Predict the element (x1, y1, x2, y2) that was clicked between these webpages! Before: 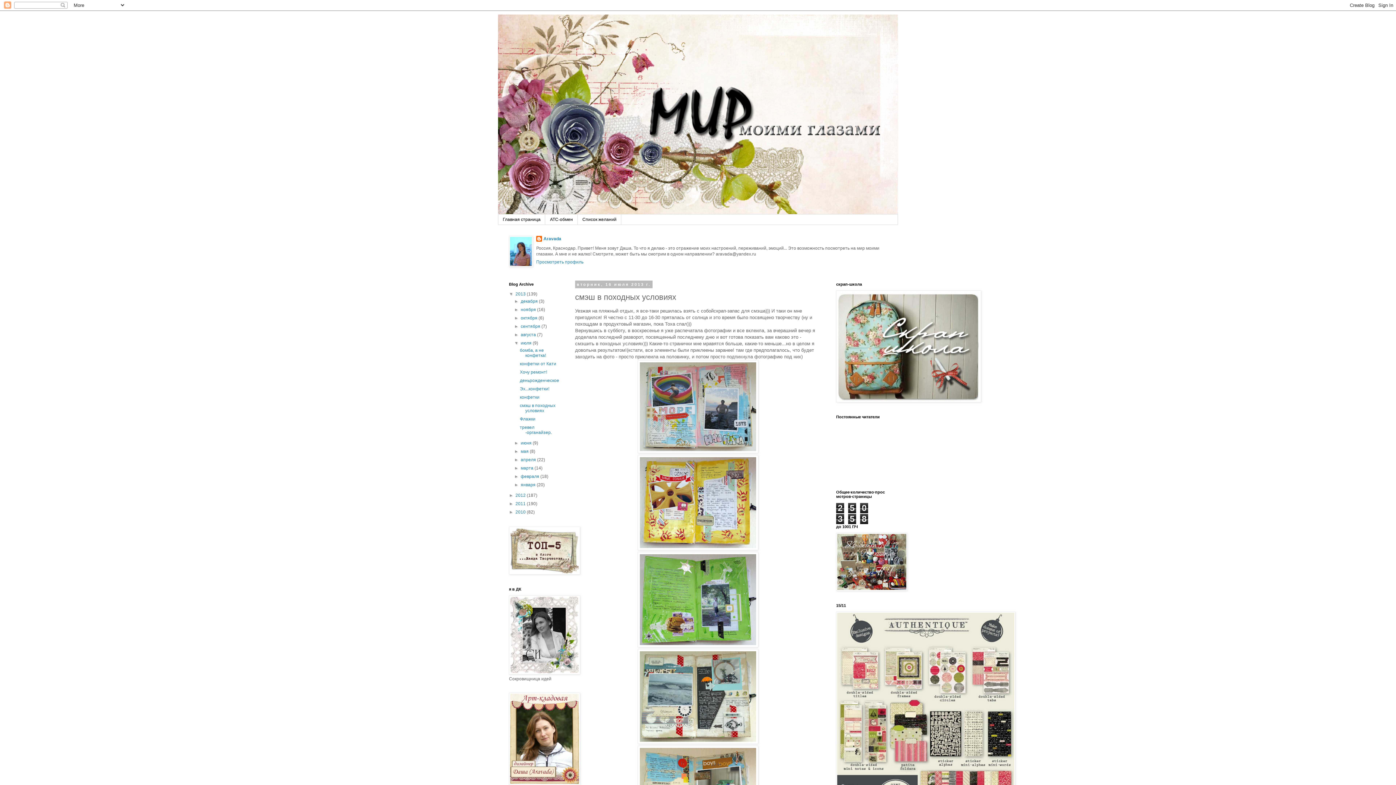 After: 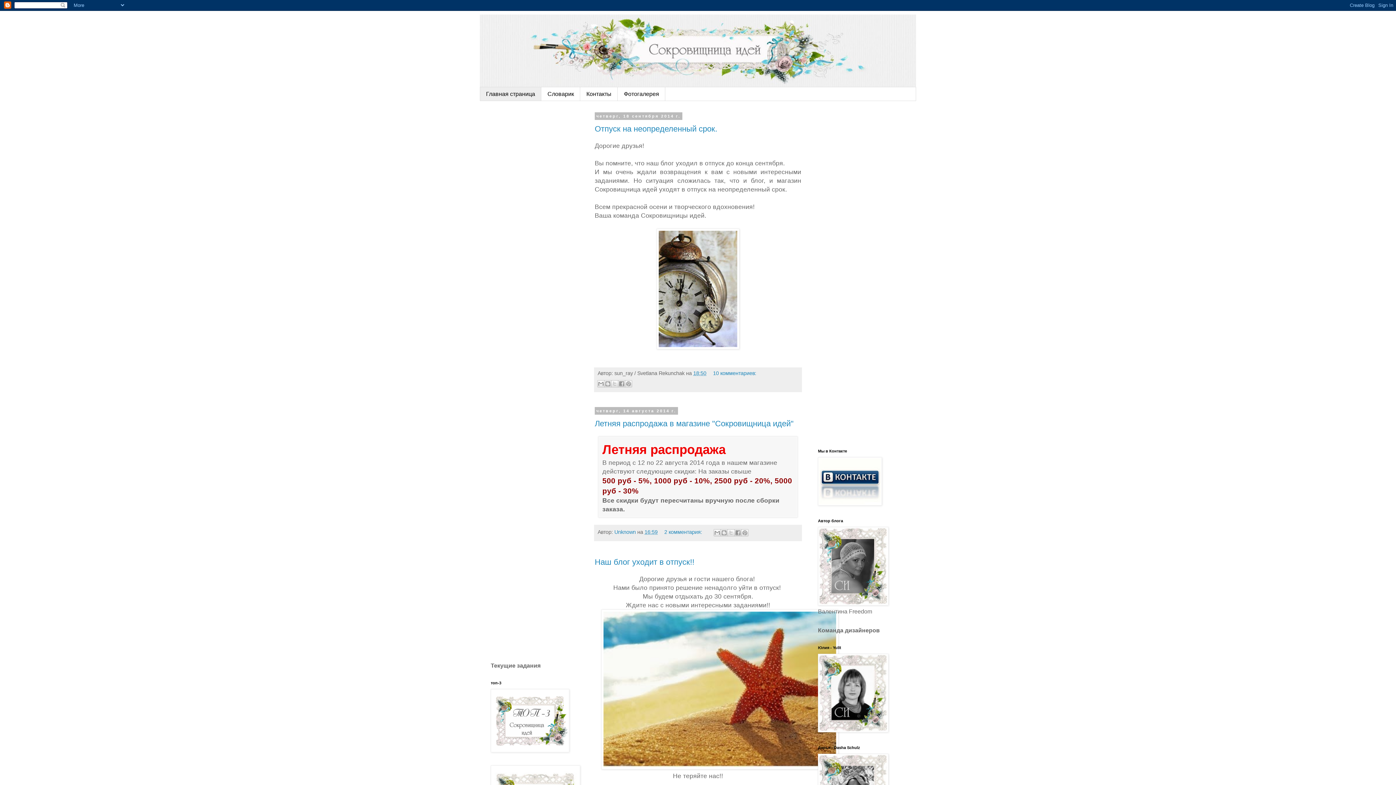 Action: bbox: (509, 671, 580, 676)